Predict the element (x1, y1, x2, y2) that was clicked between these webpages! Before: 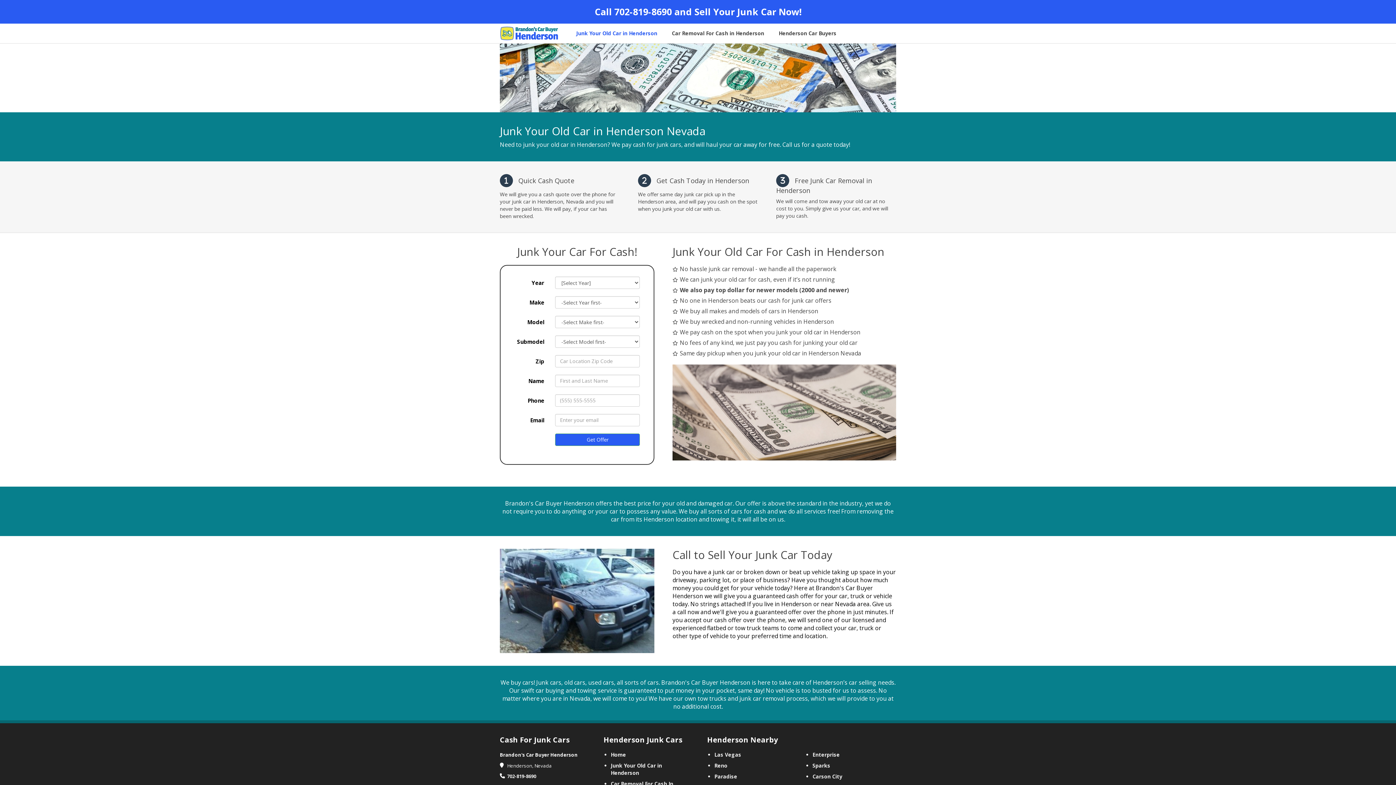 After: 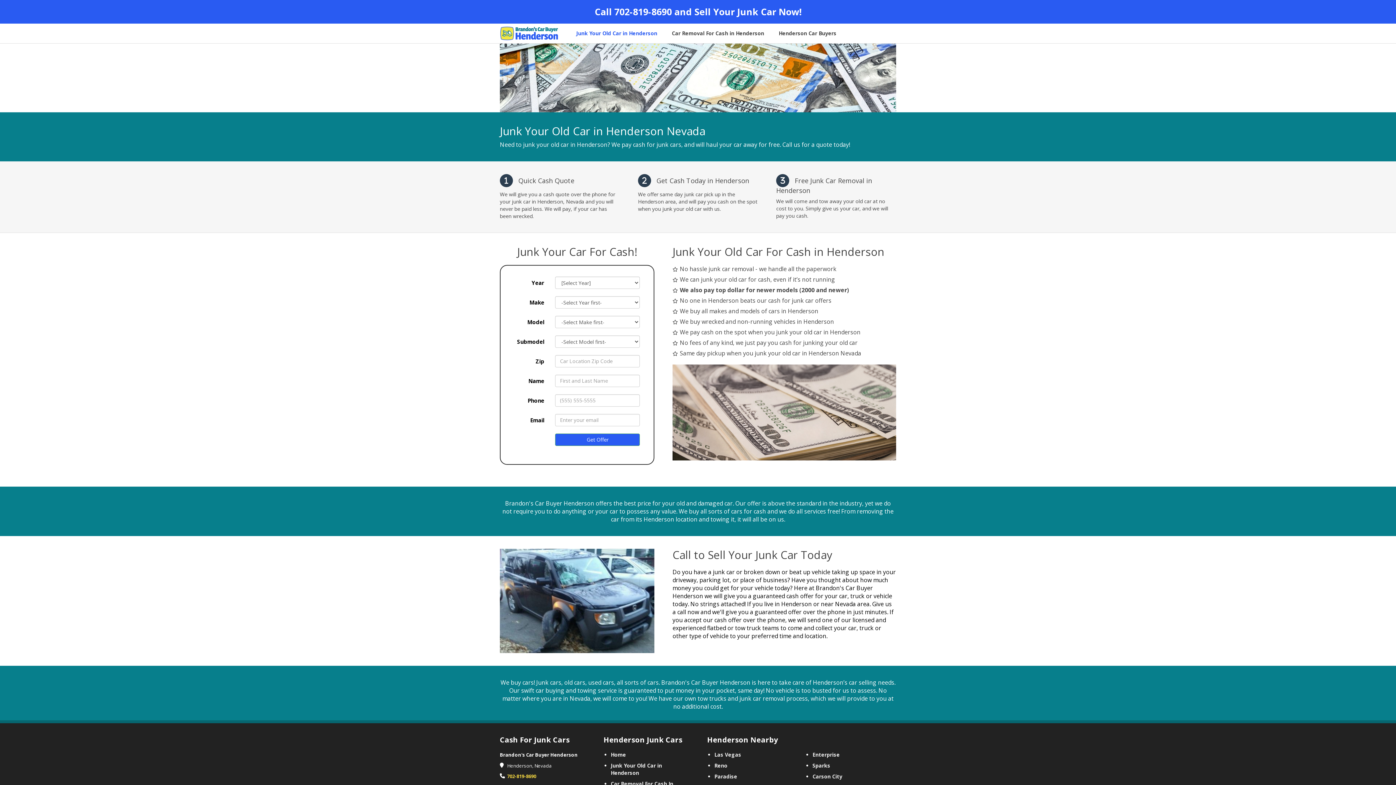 Action: bbox: (507, 773, 536, 779) label: 702-819-8690